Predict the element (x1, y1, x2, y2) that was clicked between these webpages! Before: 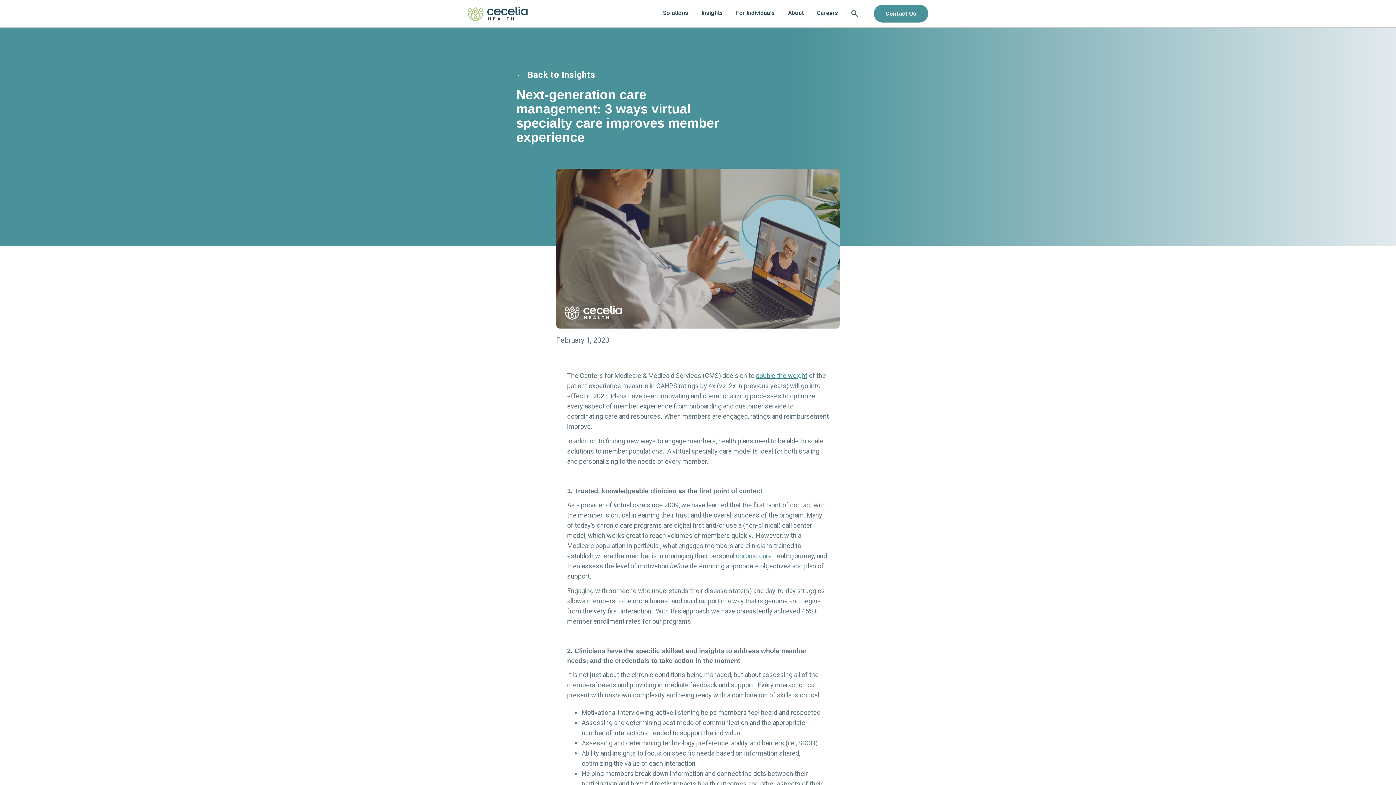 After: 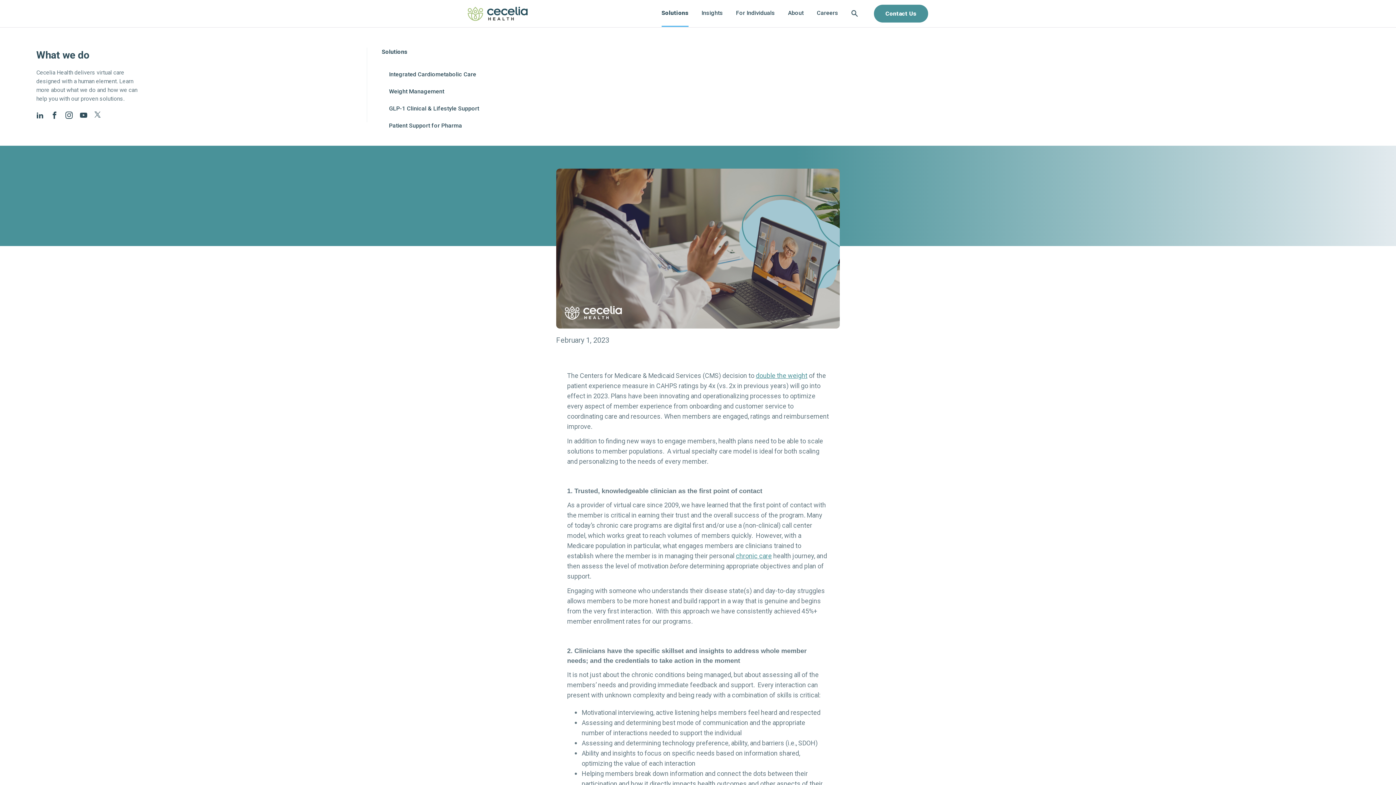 Action: bbox: (663, 0, 688, 26) label: Solutions